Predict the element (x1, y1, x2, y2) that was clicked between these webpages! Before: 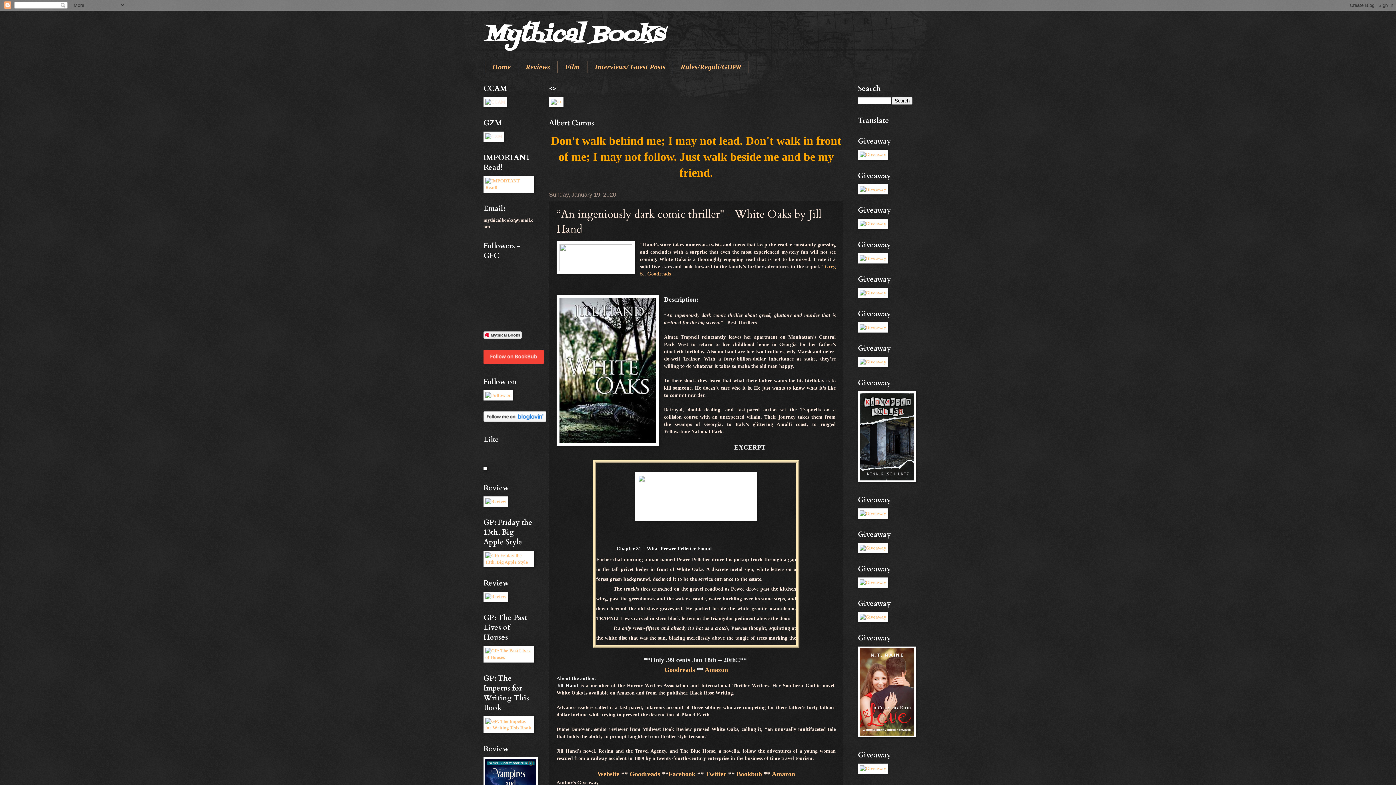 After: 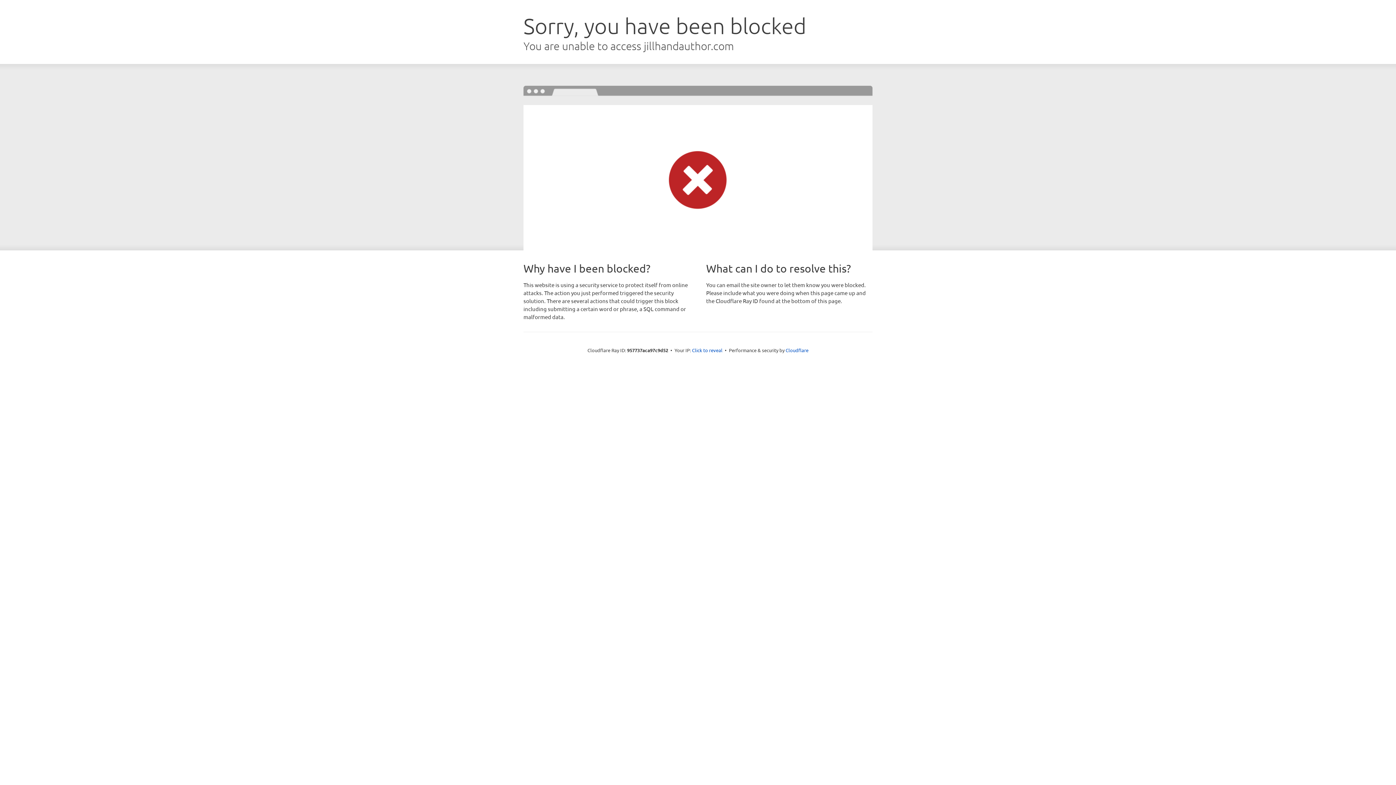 Action: label: Website bbox: (597, 770, 619, 778)